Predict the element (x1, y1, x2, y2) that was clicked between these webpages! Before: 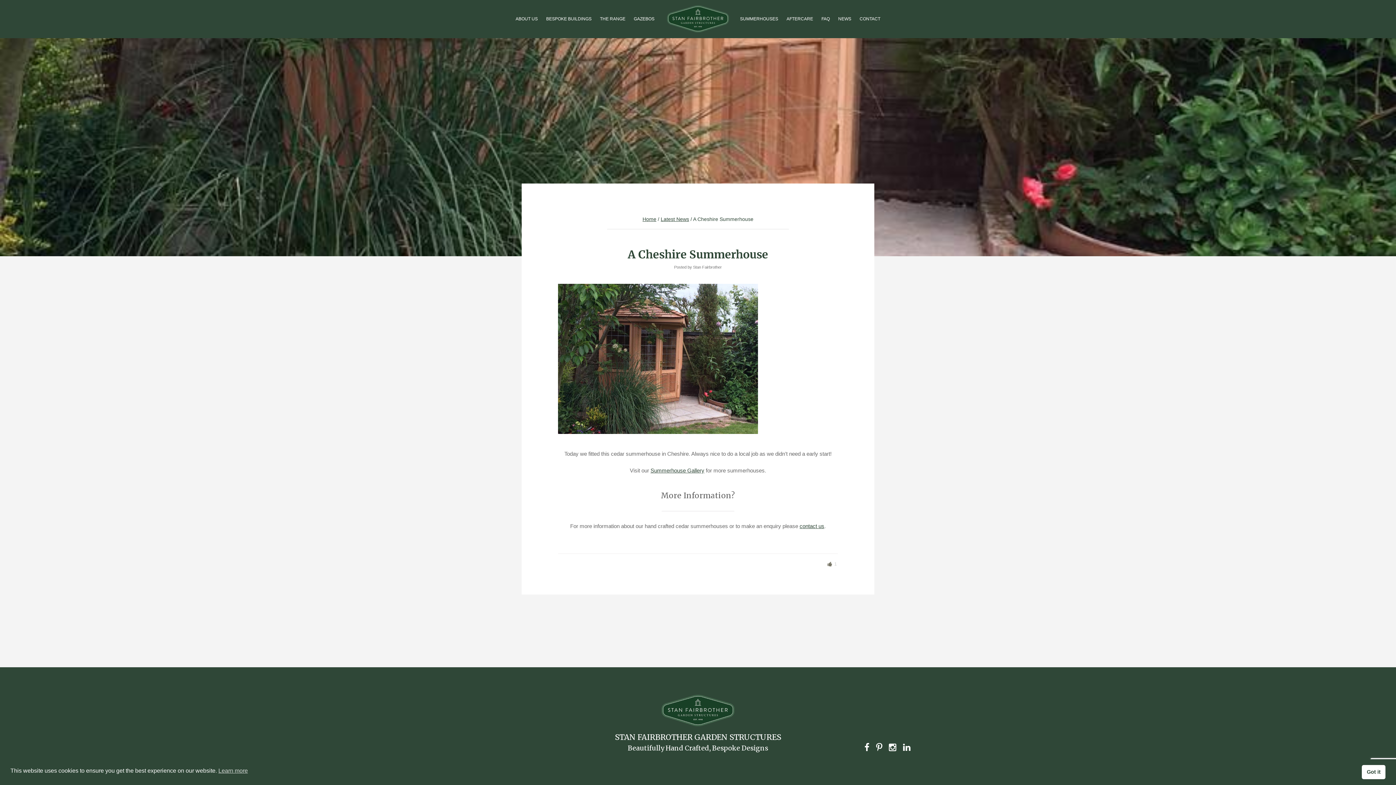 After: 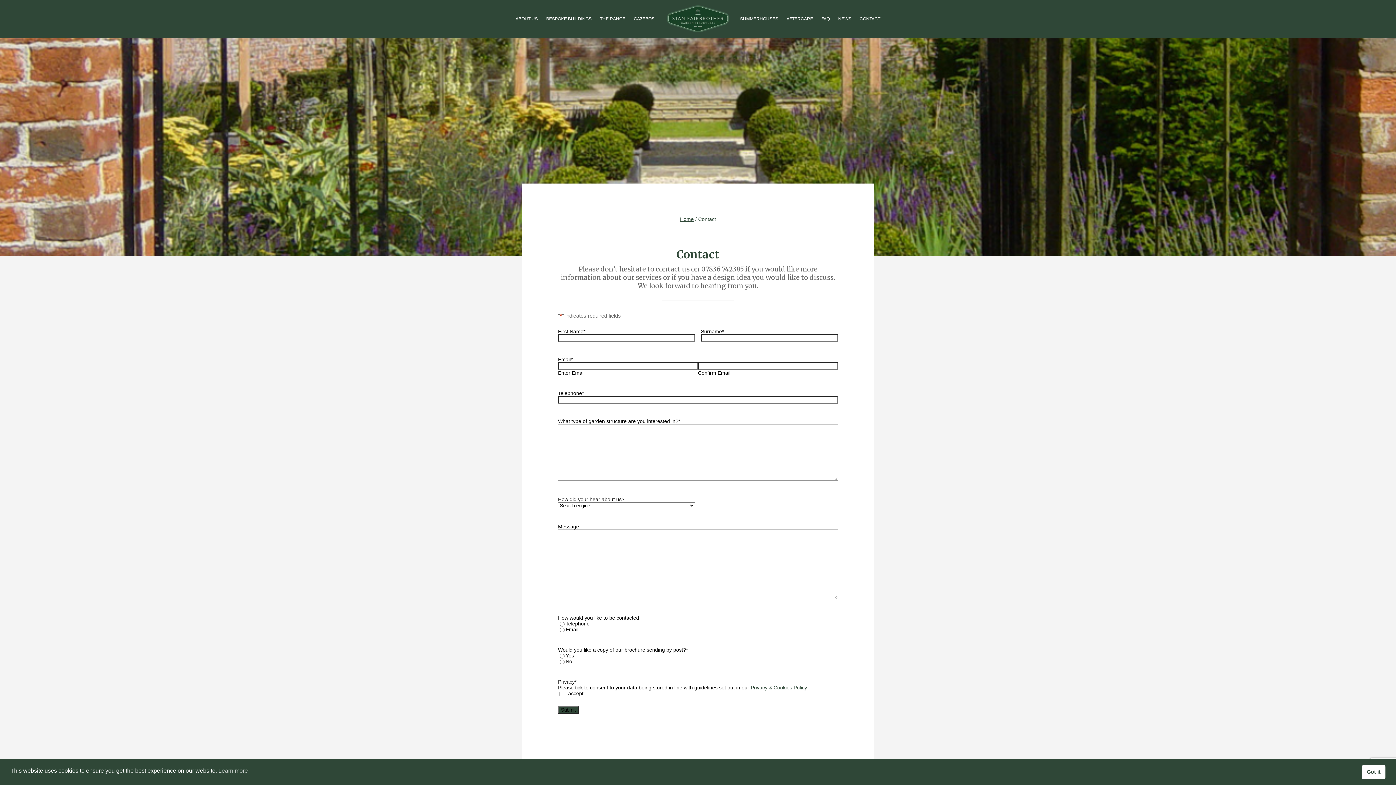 Action: bbox: (859, 16, 880, 21) label: CONTACT